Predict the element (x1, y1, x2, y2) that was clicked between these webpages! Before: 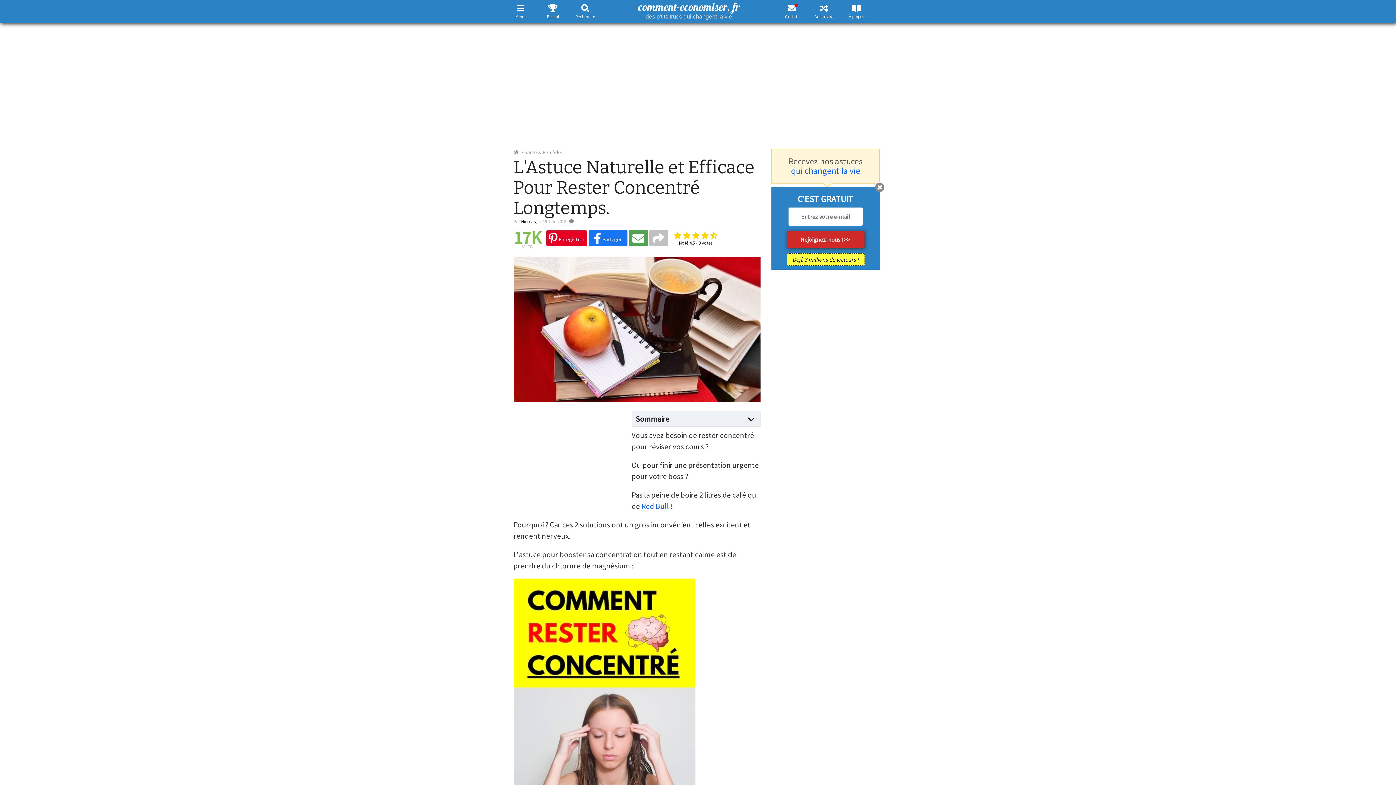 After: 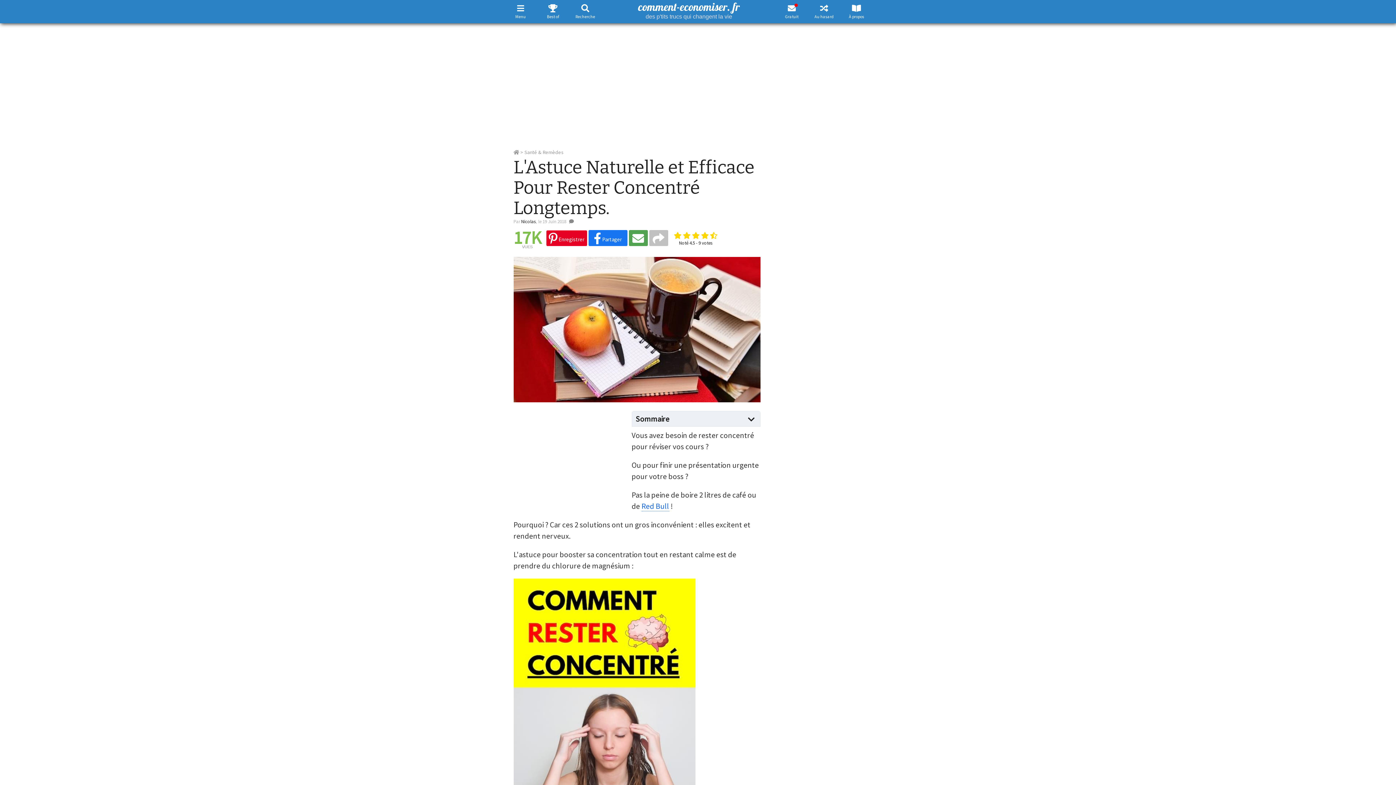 Action: bbox: (875, 182, 884, 192)